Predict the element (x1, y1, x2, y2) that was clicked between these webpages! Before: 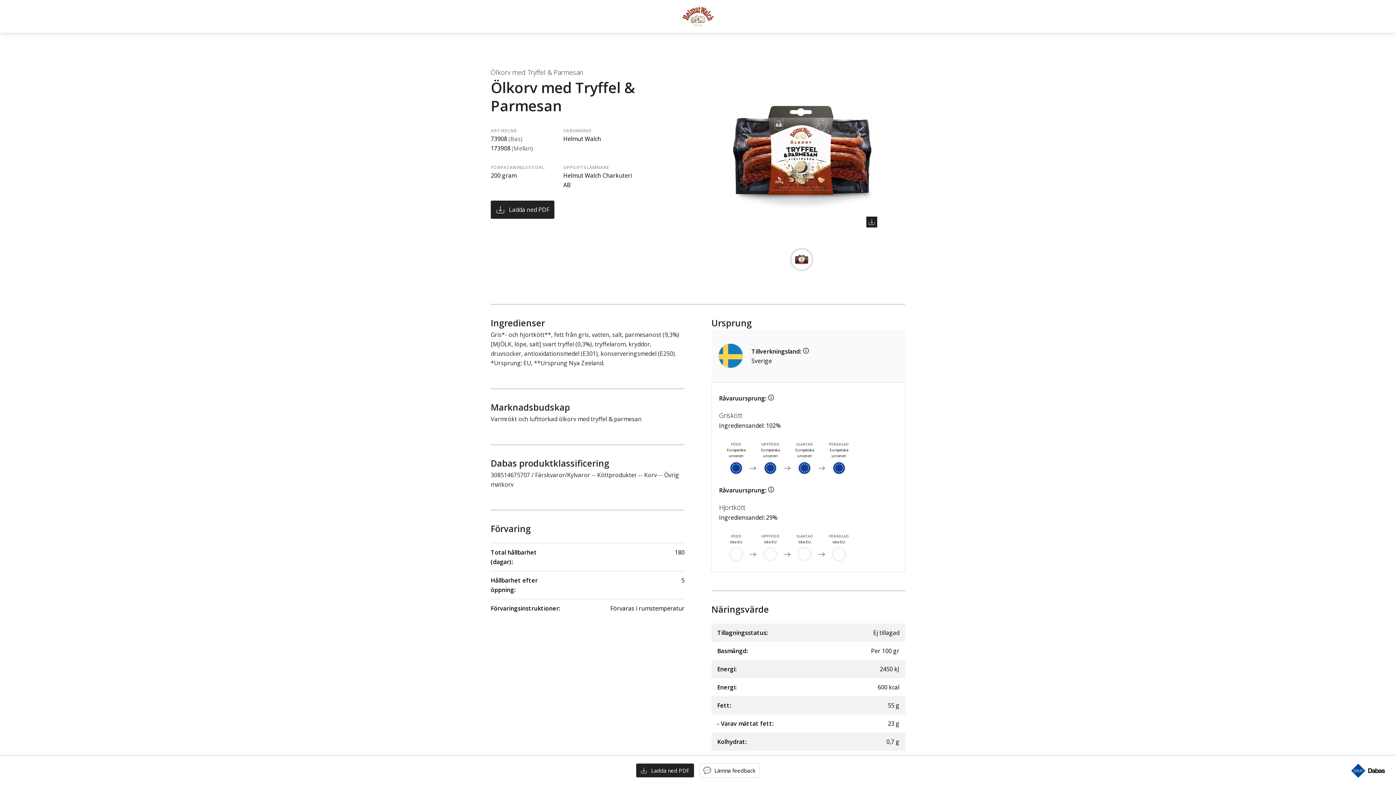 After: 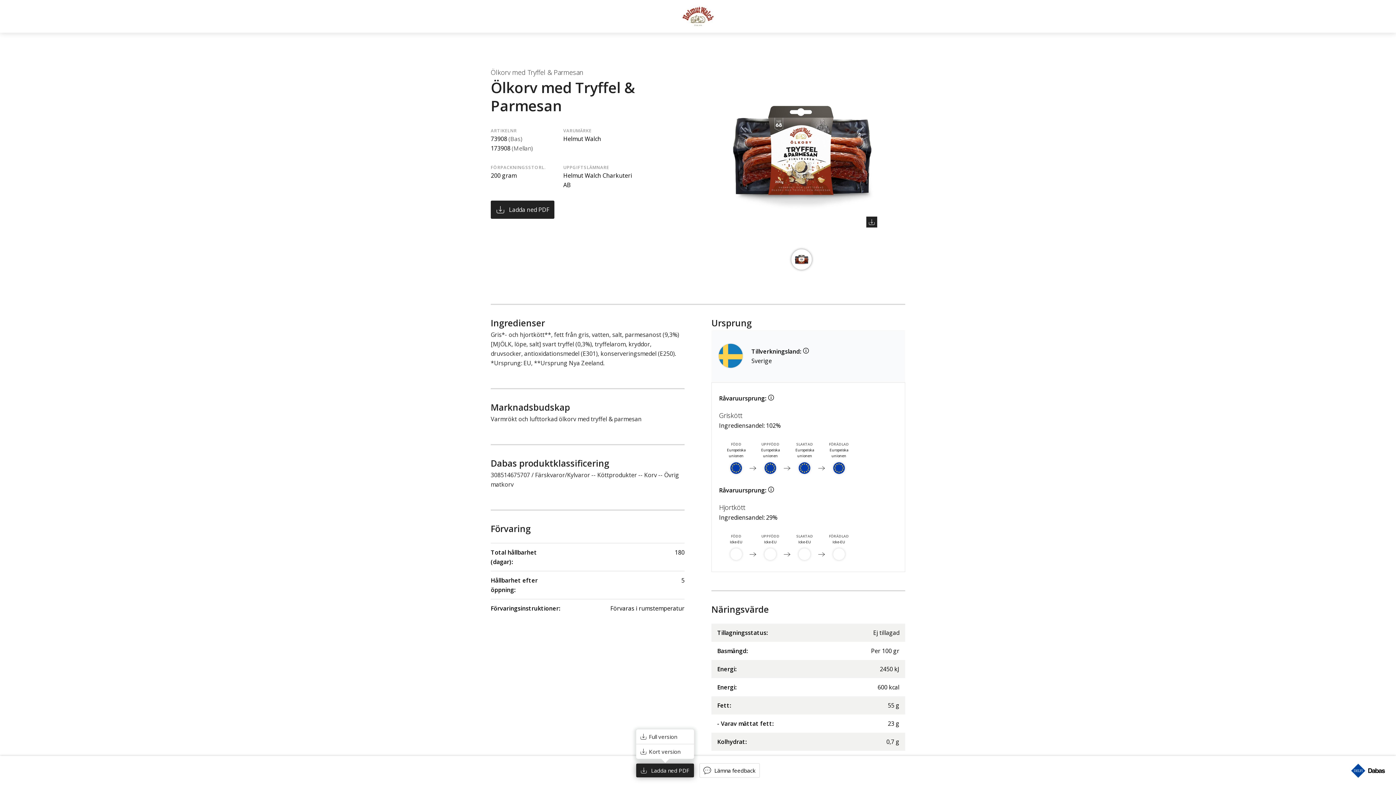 Action: label: Ladda ned PDF bbox: (636, 764, 694, 777)